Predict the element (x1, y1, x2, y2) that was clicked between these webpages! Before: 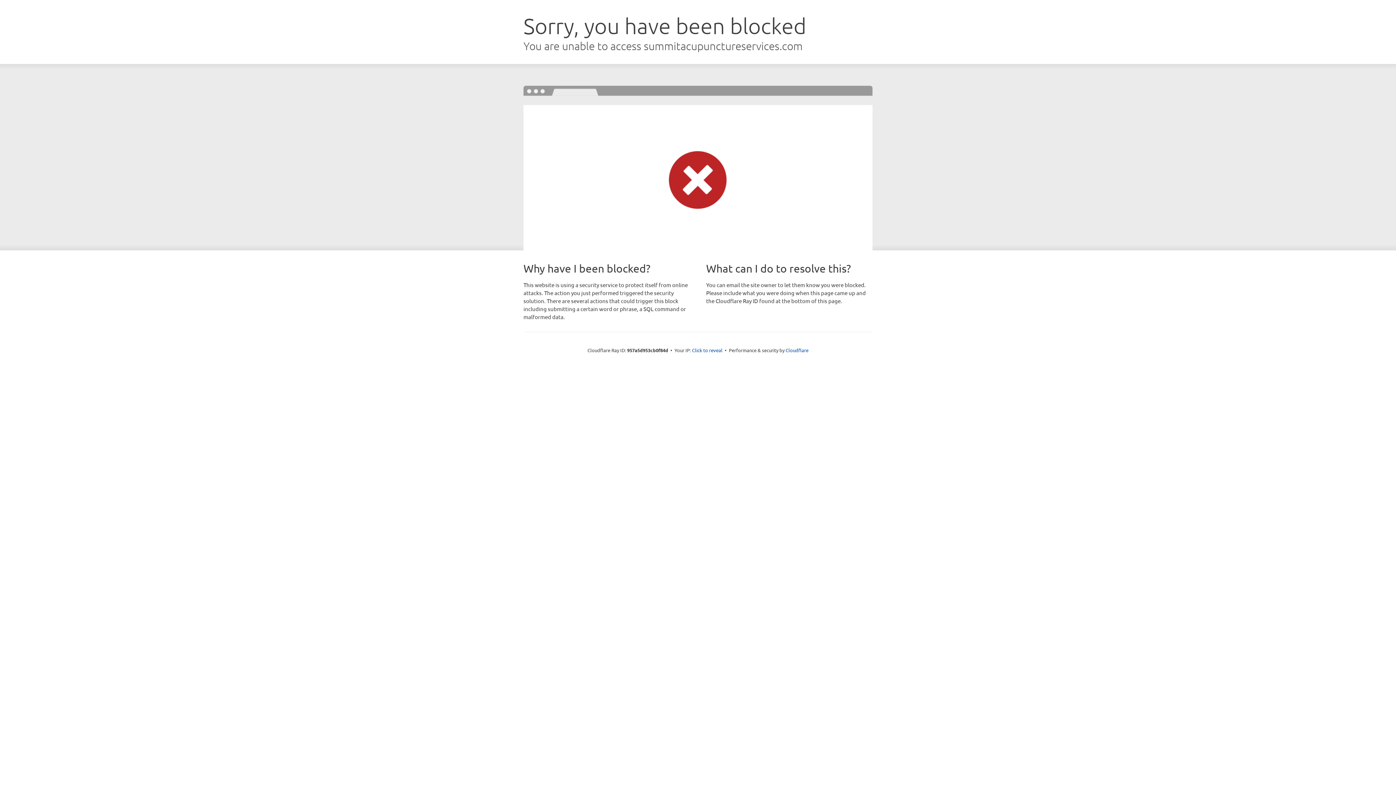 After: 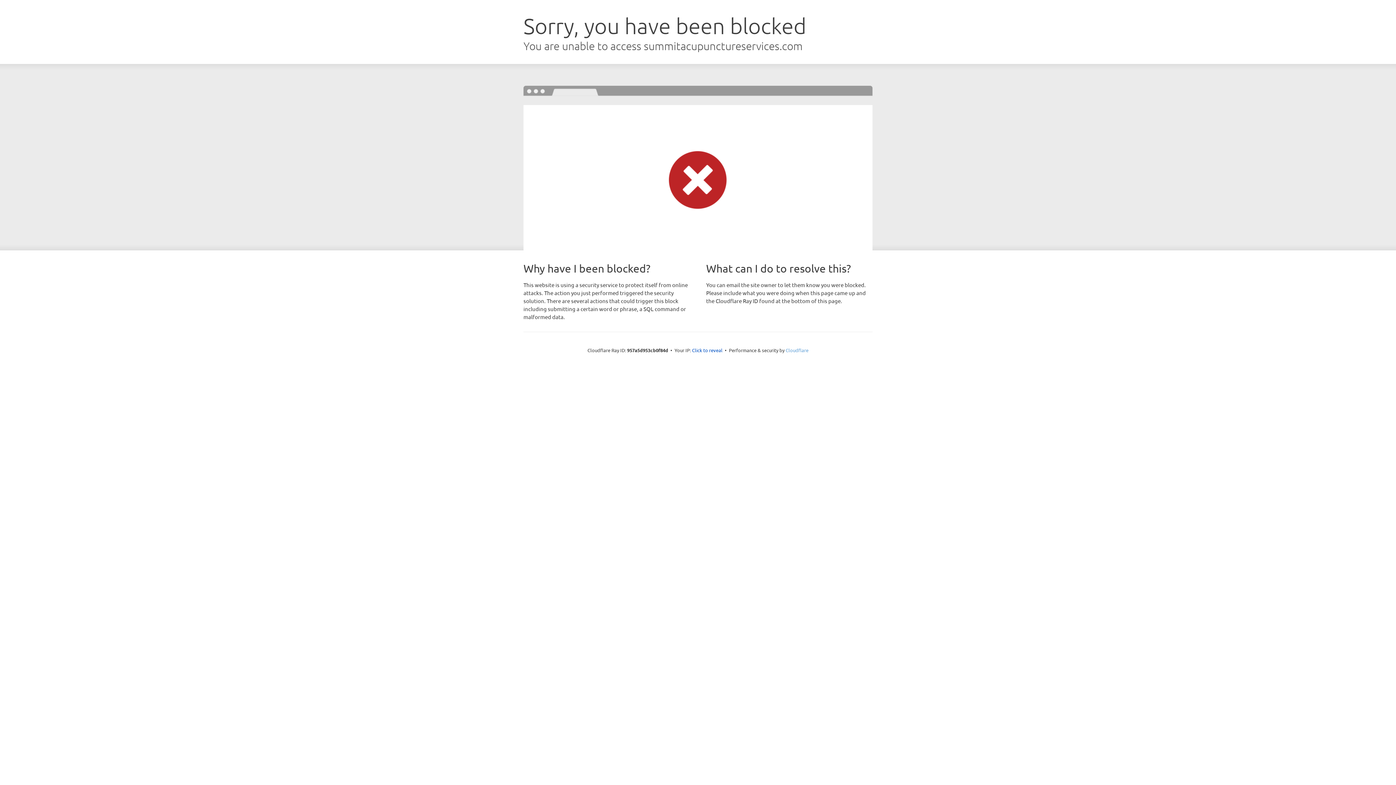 Action: label: Cloudflare bbox: (785, 347, 808, 353)